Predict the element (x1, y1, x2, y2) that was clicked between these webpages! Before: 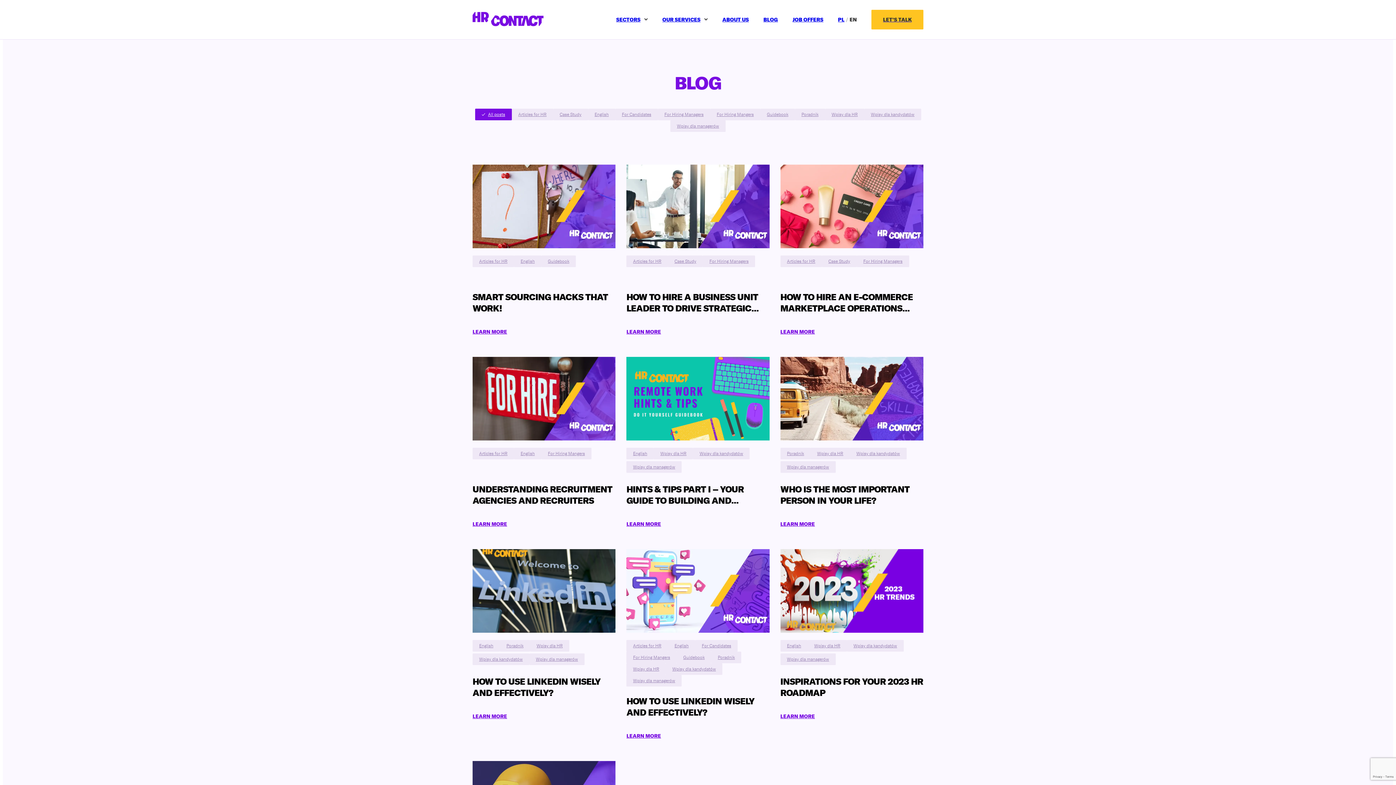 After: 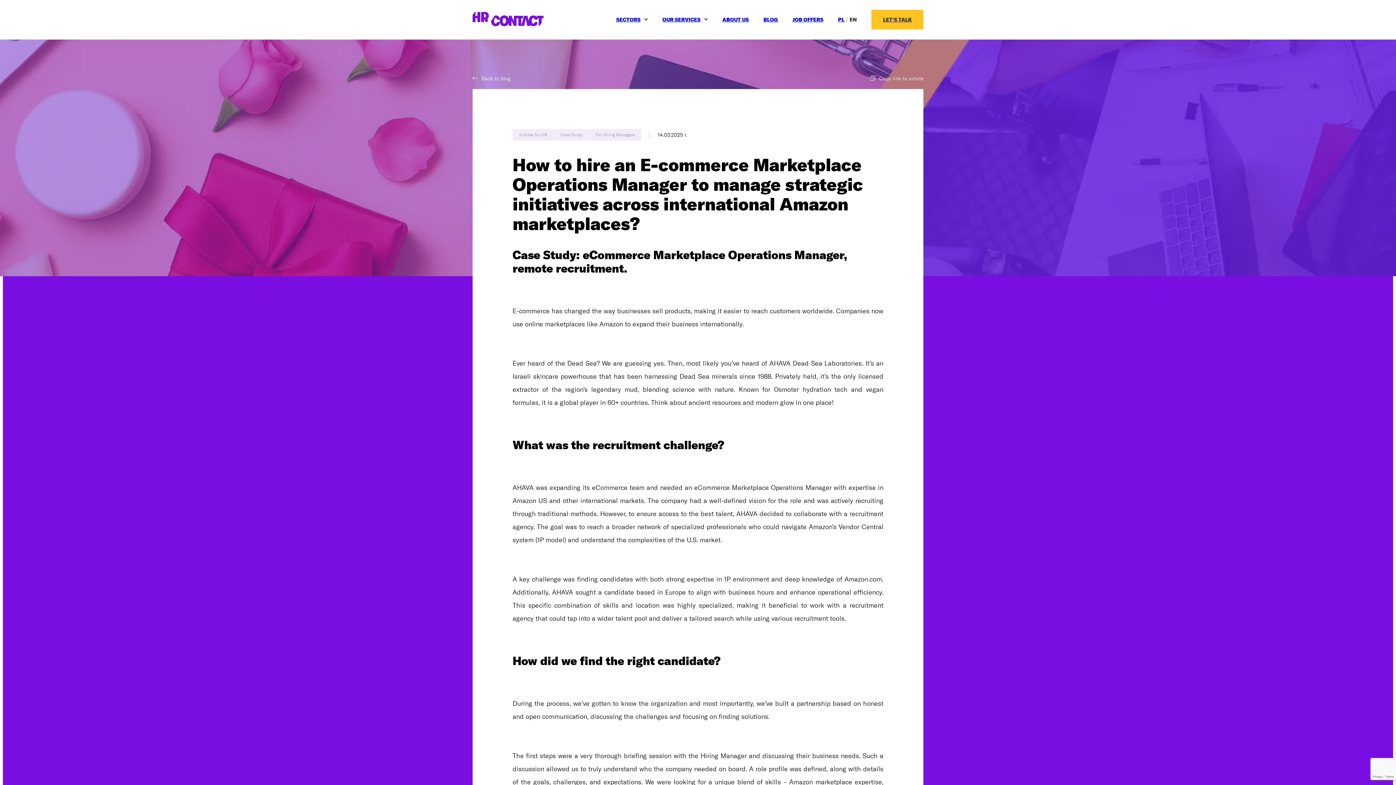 Action: label: LEARN MORE bbox: (780, 328, 923, 335)